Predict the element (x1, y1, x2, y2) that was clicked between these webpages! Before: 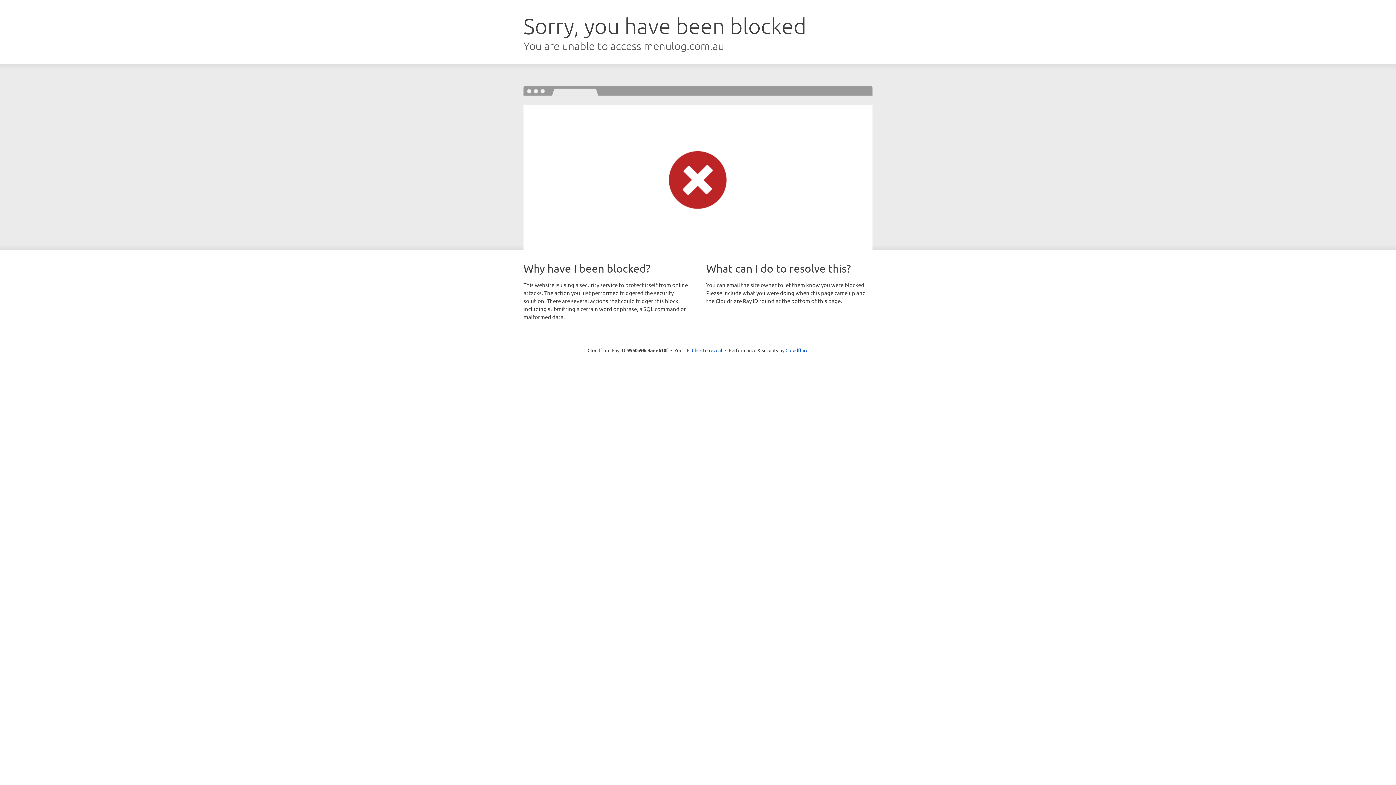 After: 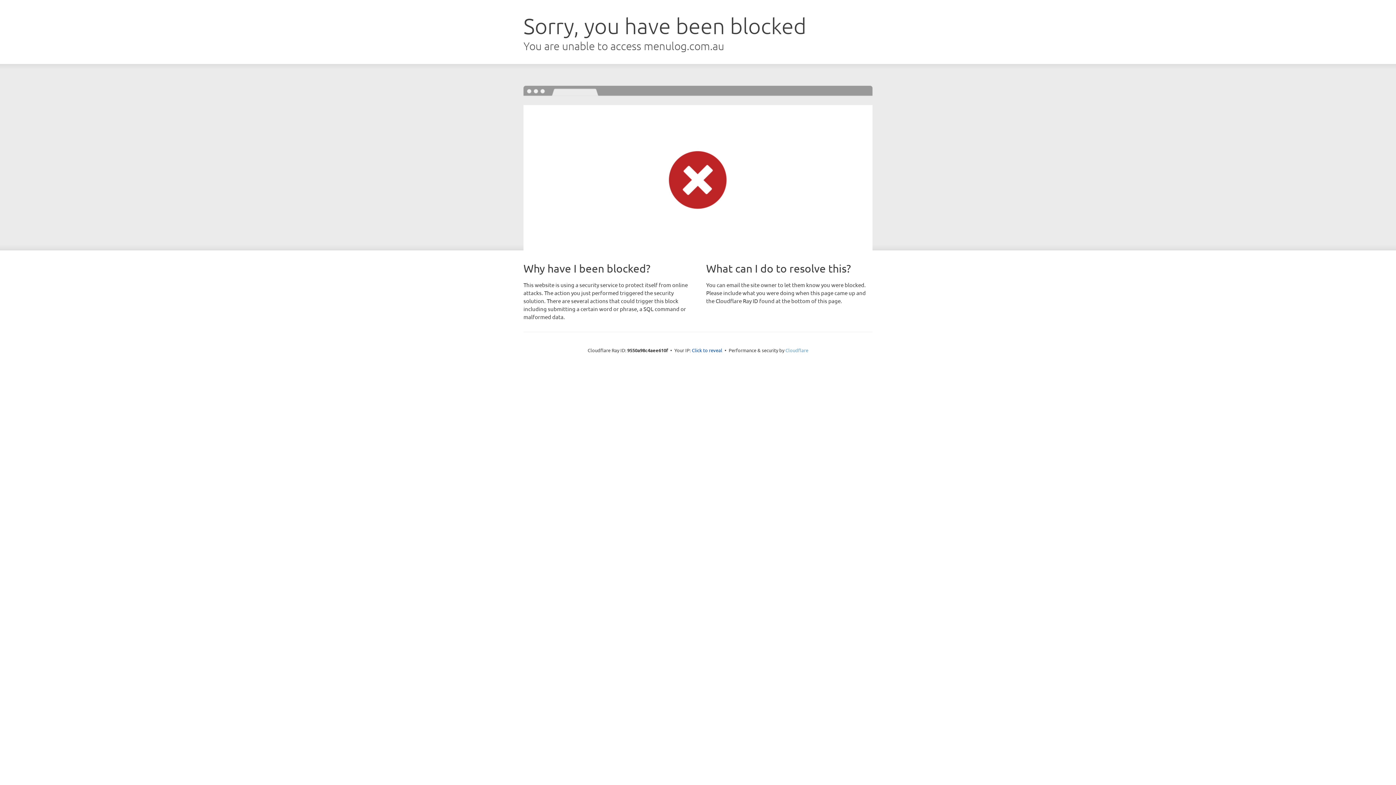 Action: bbox: (785, 347, 808, 353) label: Cloudflare